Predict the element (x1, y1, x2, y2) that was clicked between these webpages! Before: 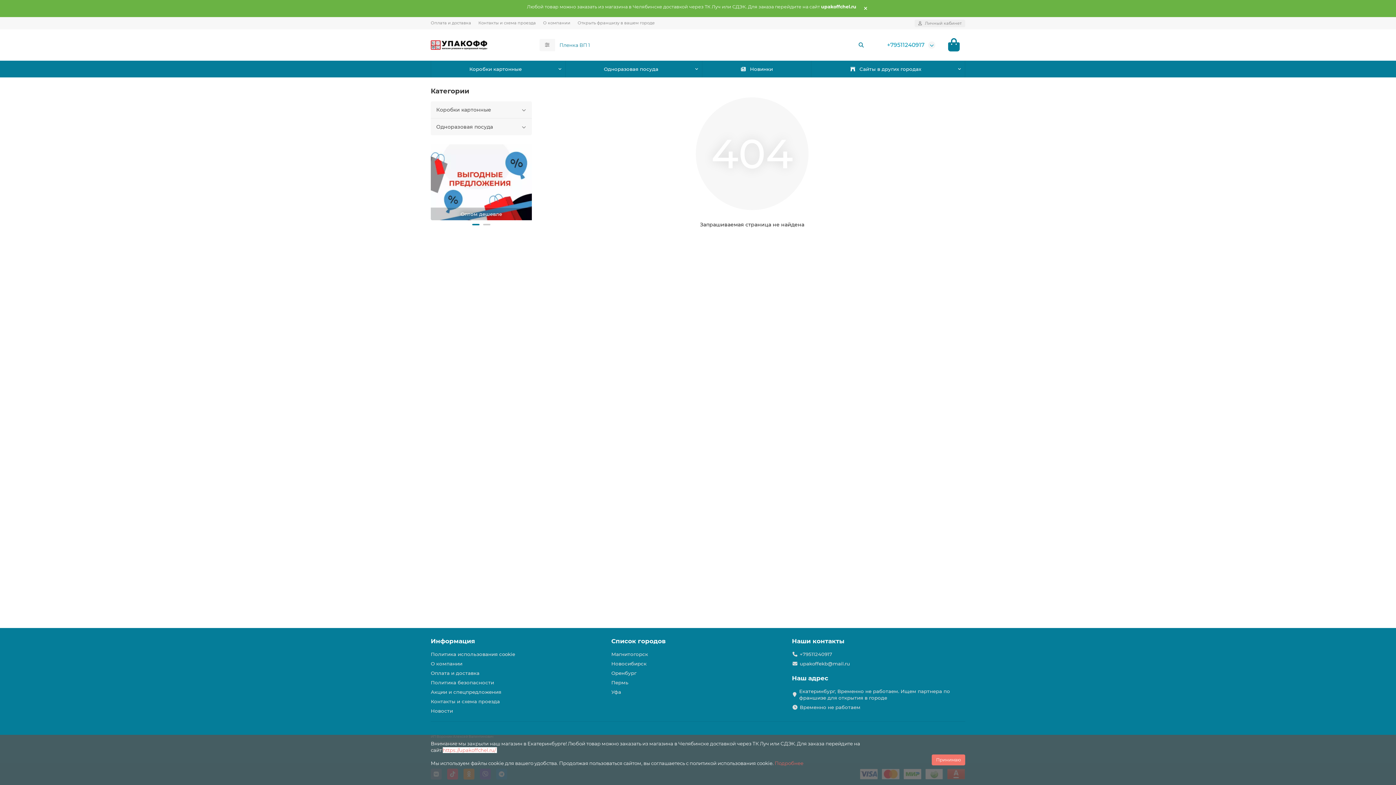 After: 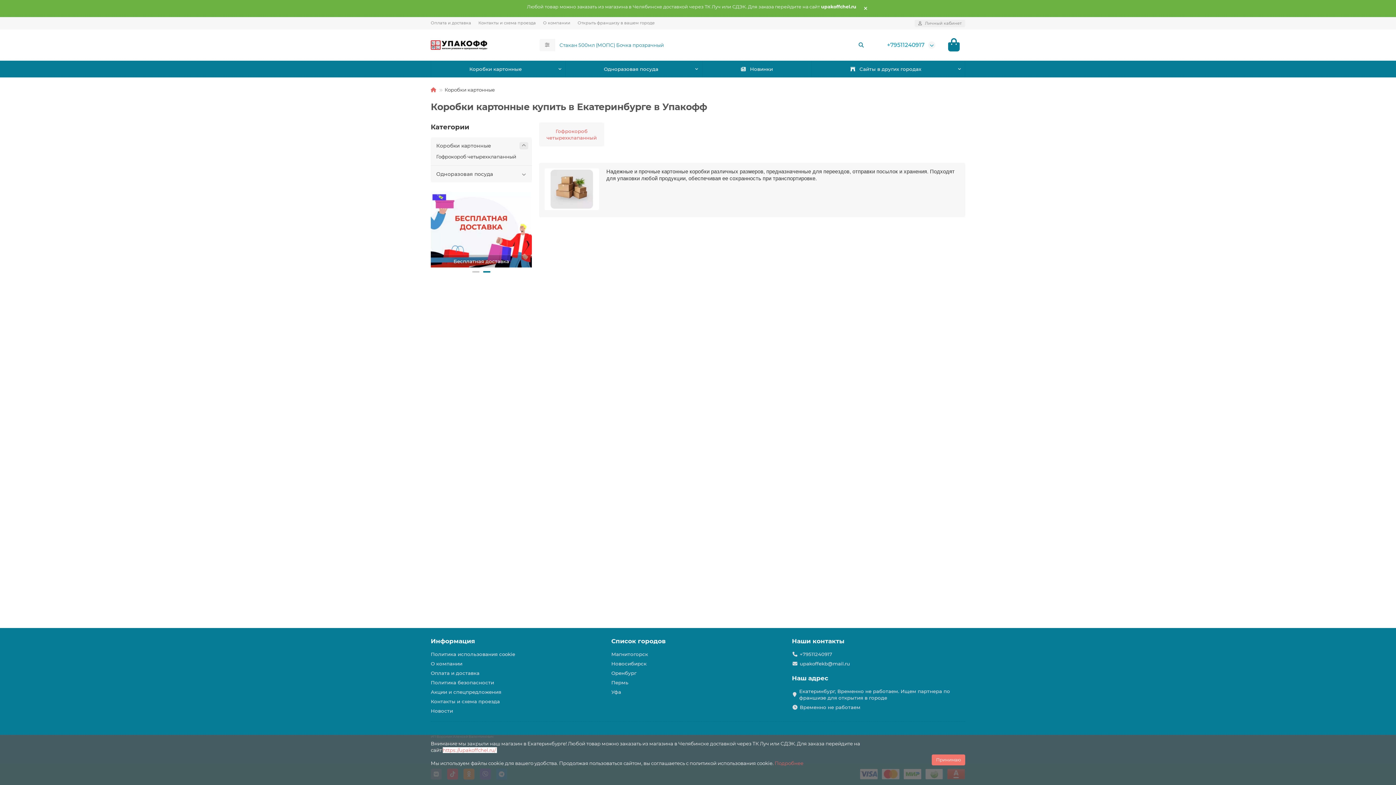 Action: label: Коробки картонные bbox: (430, 101, 532, 118)